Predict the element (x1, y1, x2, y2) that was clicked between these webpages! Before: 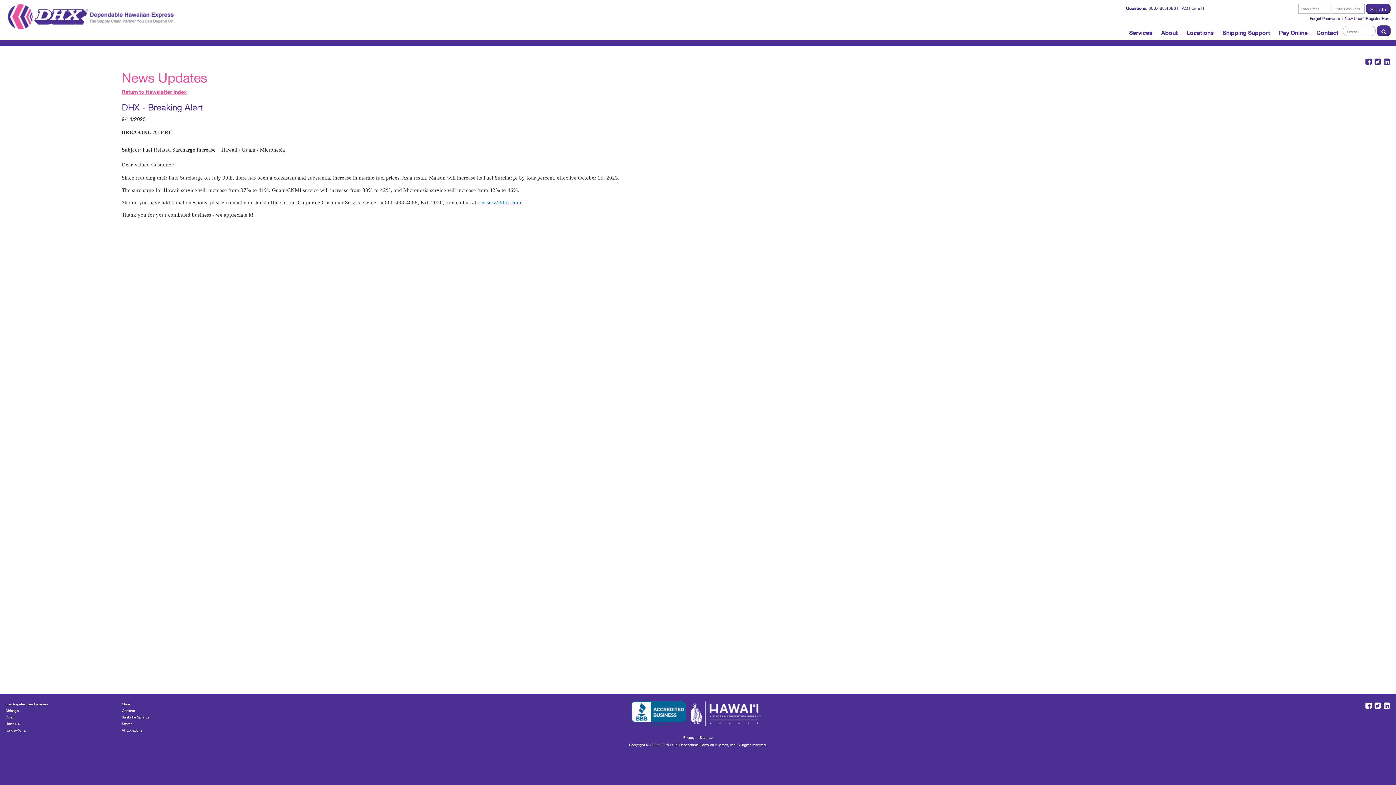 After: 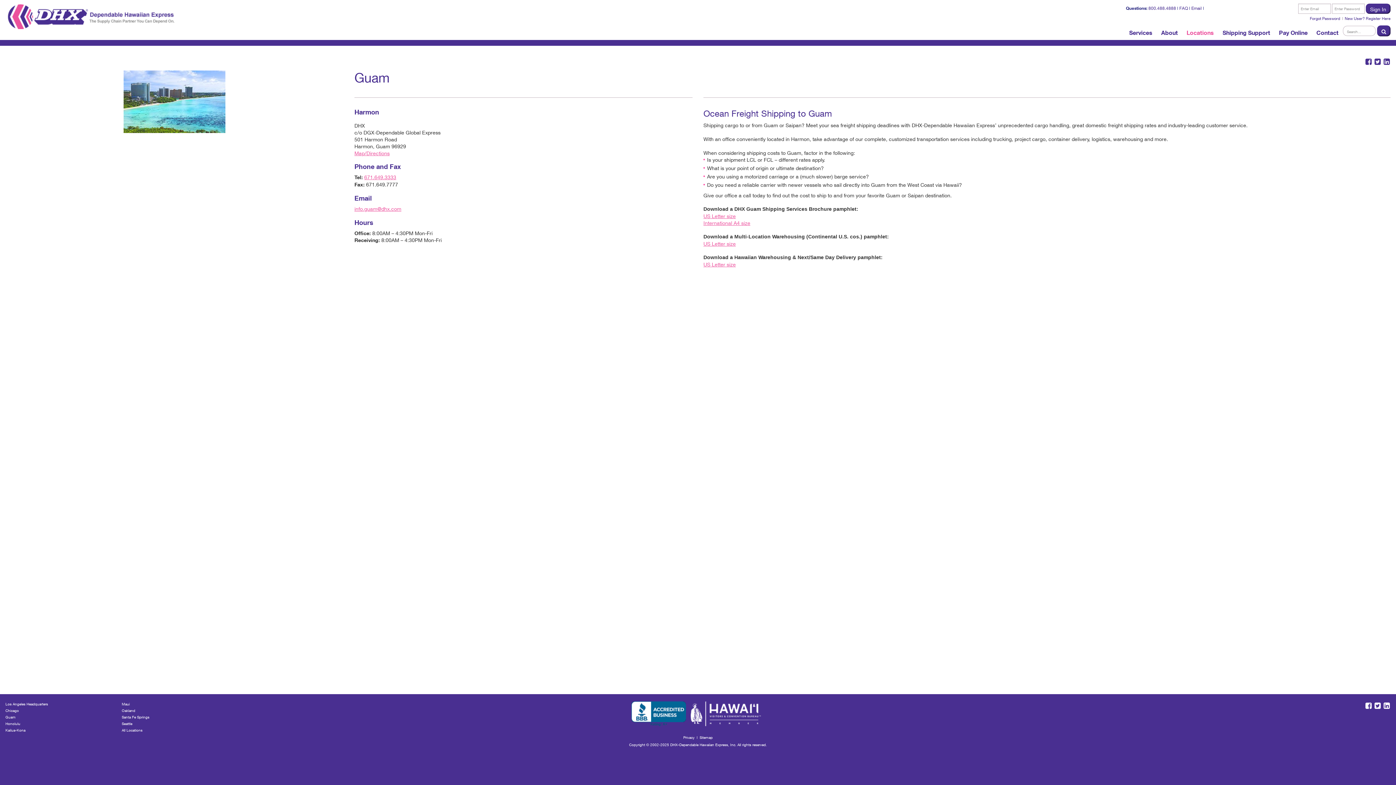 Action: bbox: (5, 715, 15, 719) label: Guam